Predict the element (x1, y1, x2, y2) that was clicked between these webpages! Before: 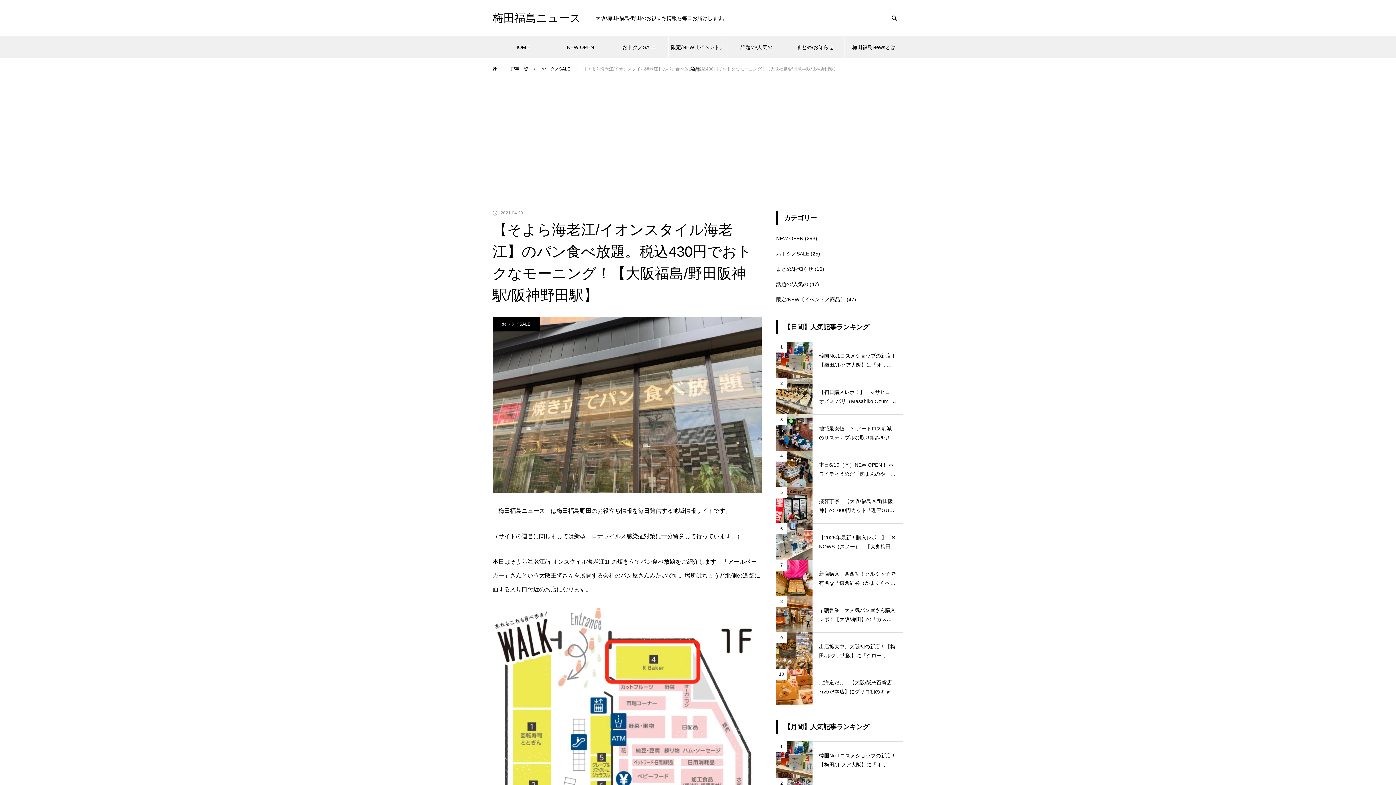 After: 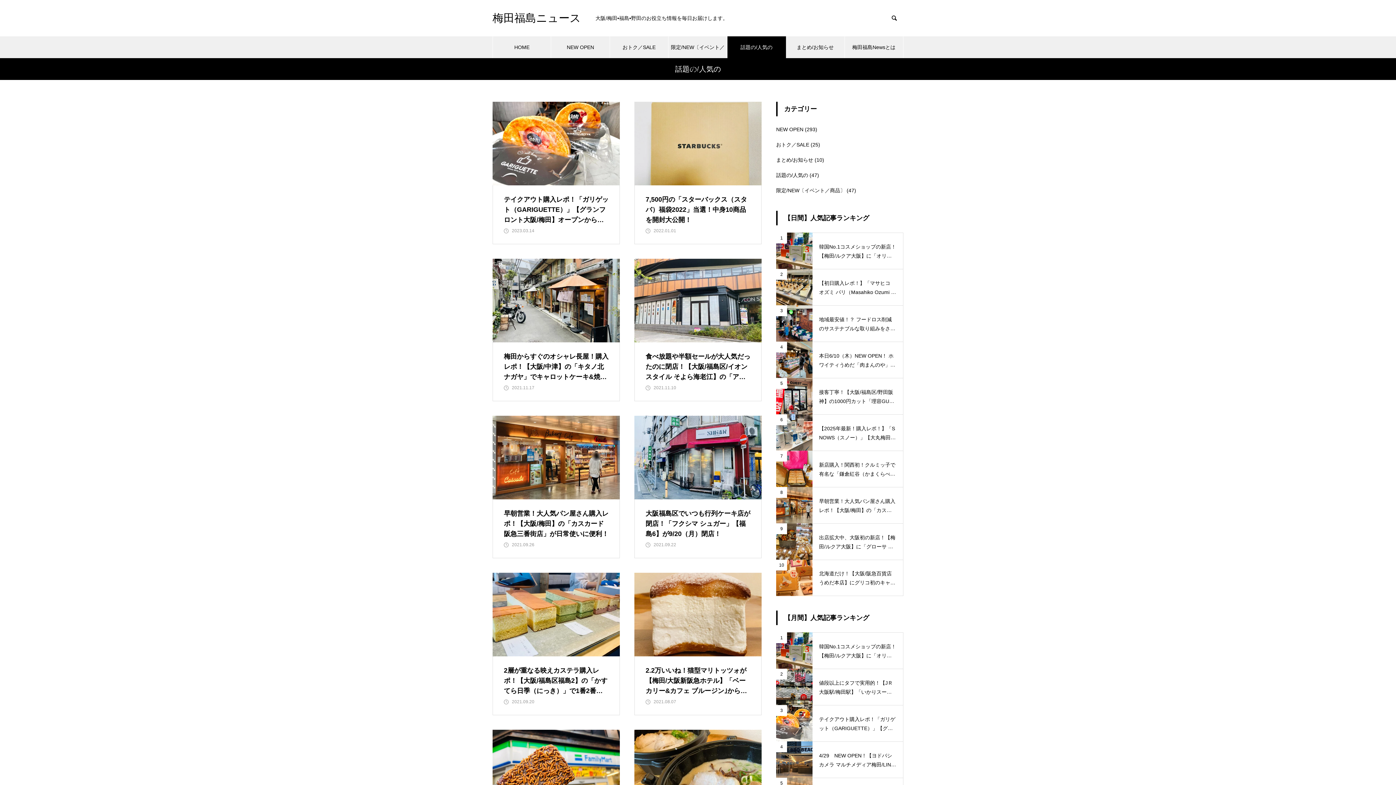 Action: bbox: (776, 281, 808, 287) label: 話題の/人気の